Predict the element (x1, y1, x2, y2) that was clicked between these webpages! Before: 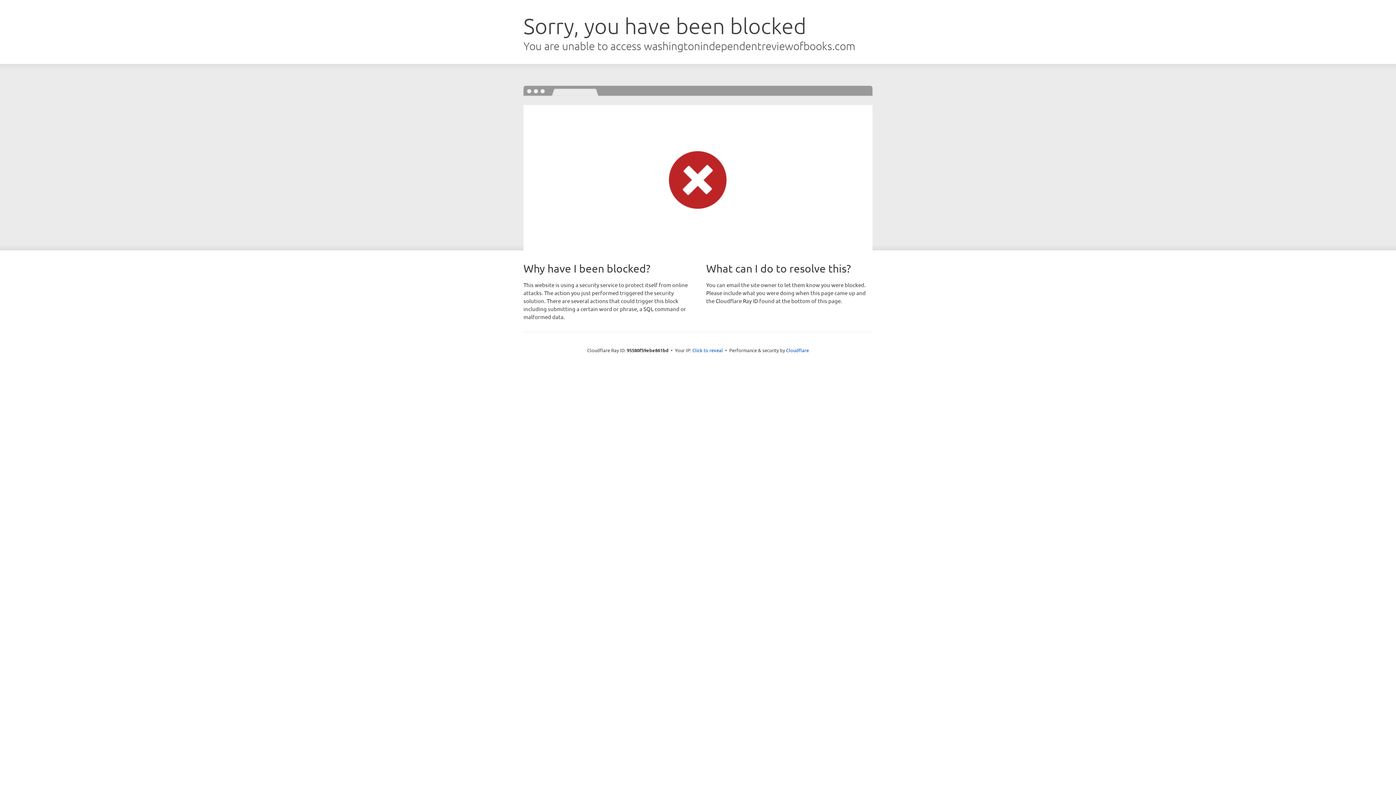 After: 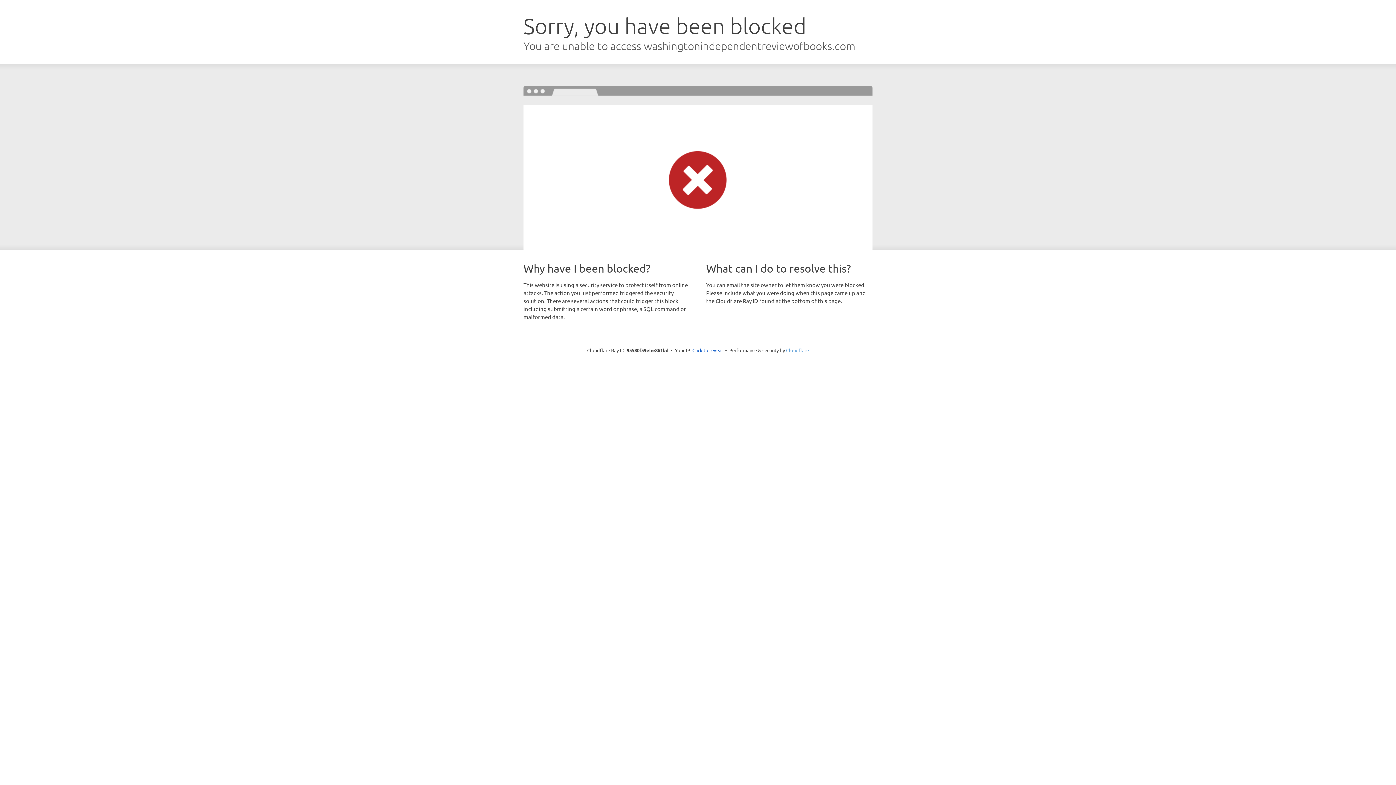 Action: label: Cloudflare bbox: (786, 347, 809, 353)